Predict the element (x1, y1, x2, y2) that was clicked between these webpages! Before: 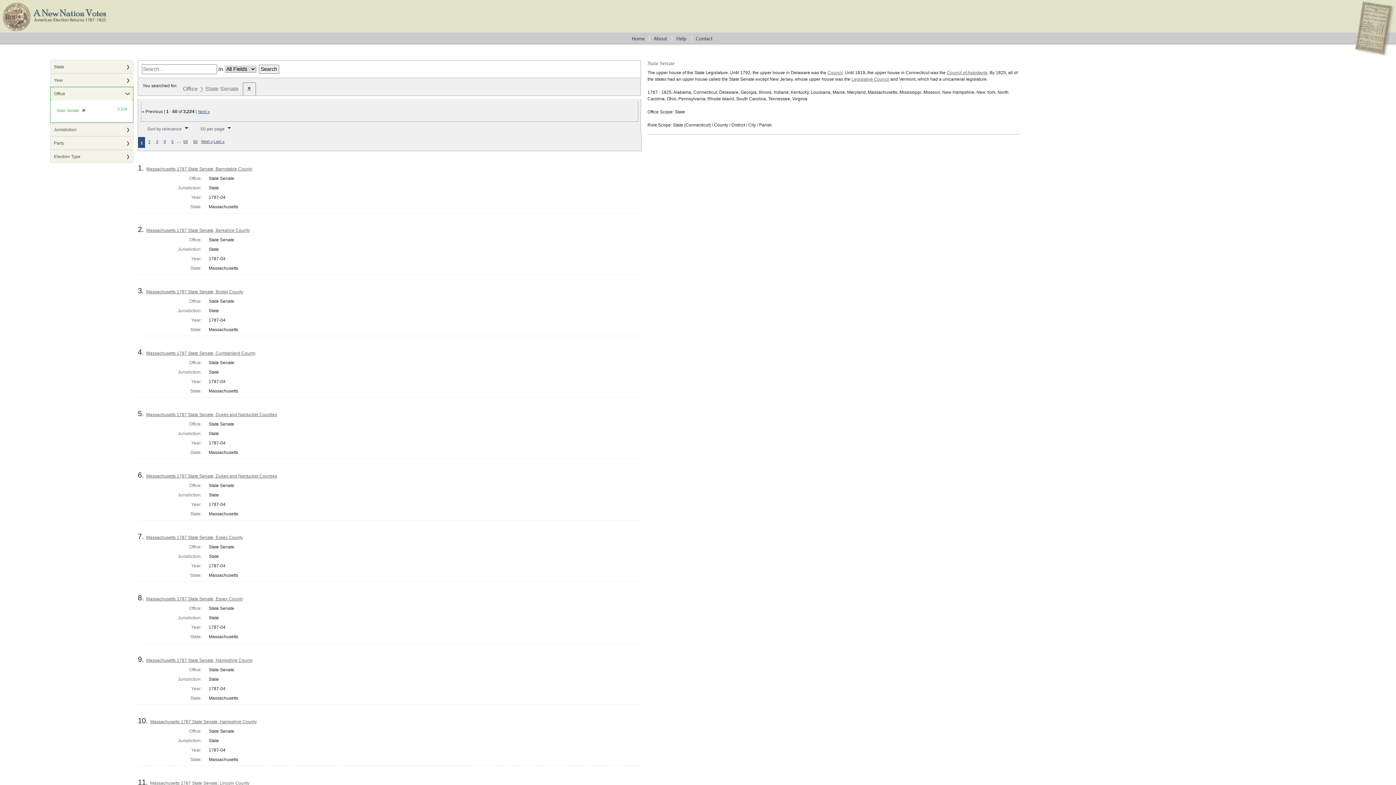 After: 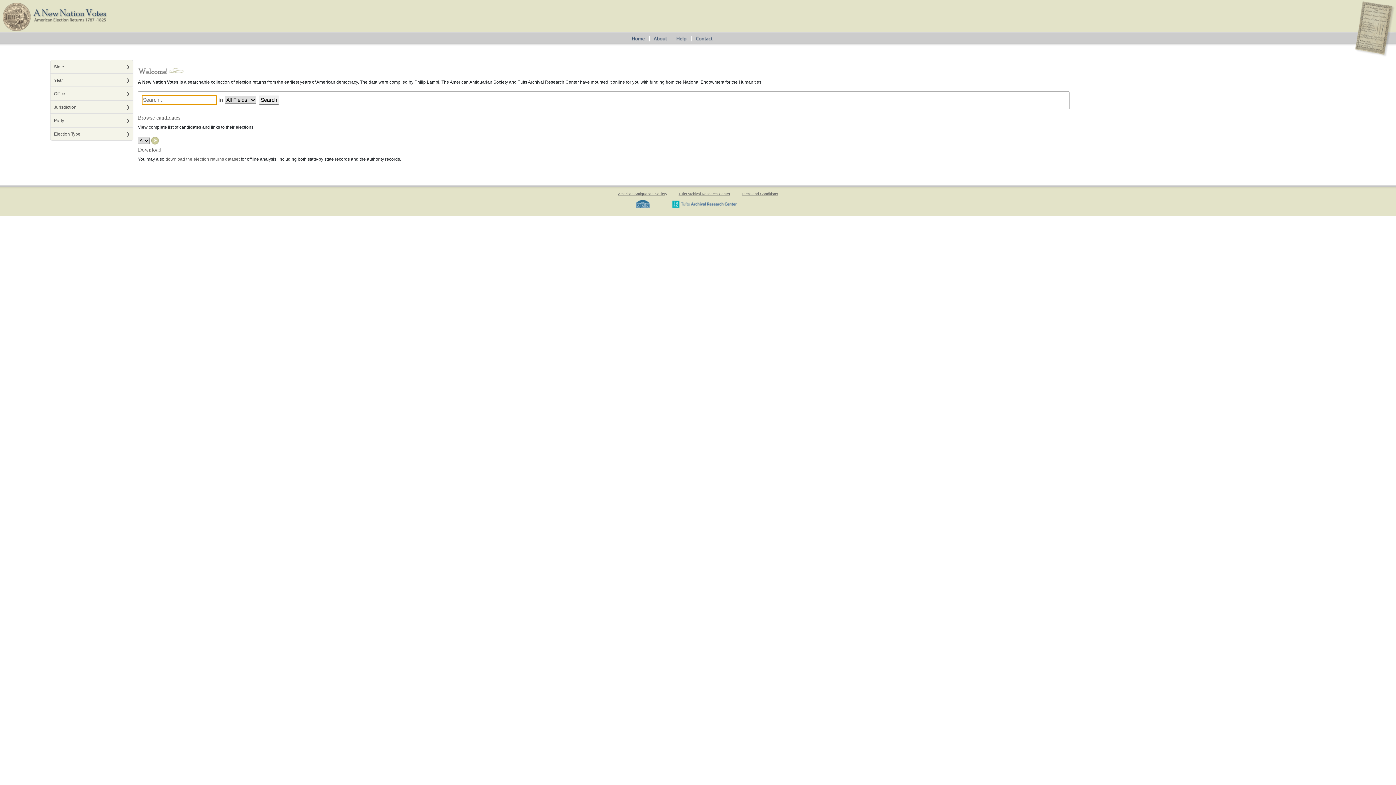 Action: label: ✖
Remove constraint Office: State Senate bbox: (242, 82, 255, 95)